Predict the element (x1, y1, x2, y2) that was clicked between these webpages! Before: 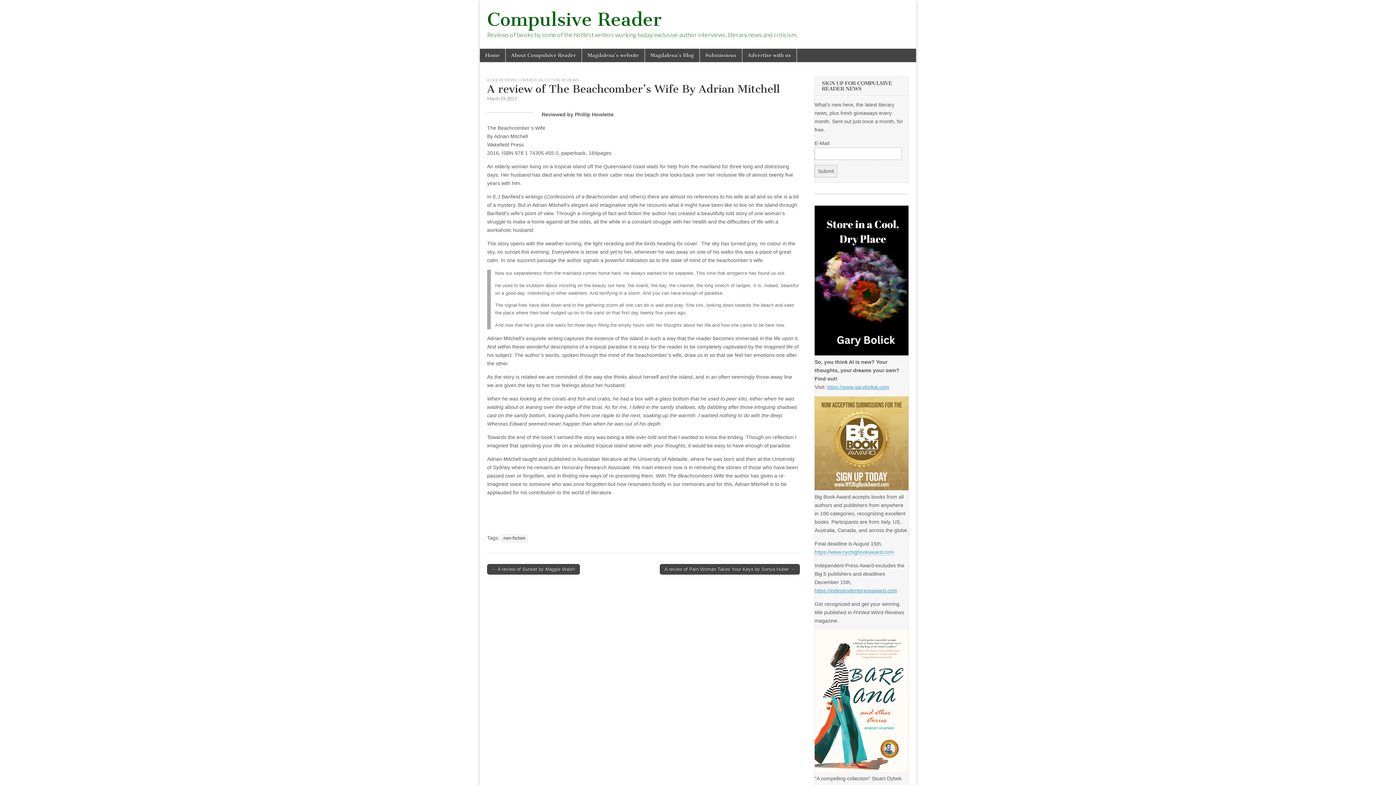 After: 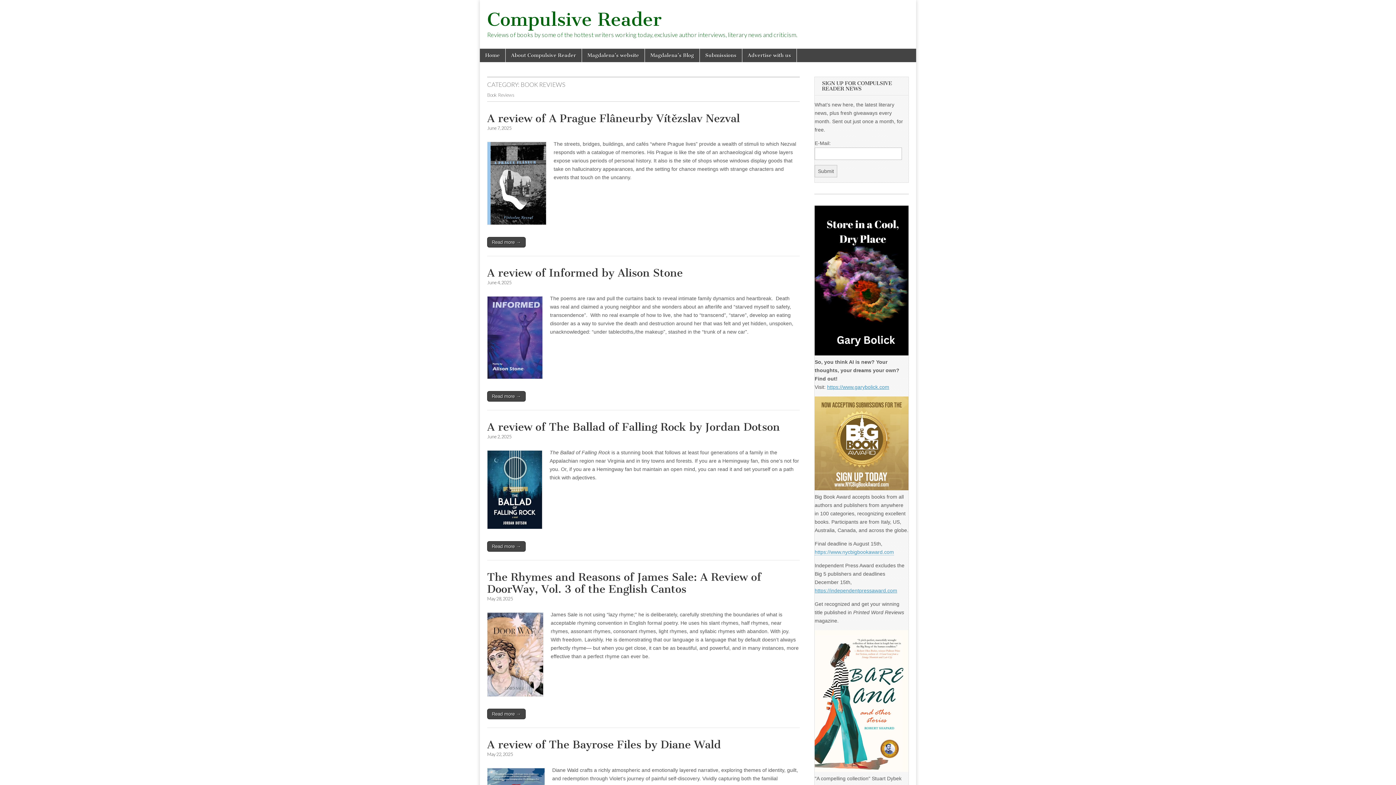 Action: label: BOOK REVIEWS bbox: (487, 77, 516, 82)